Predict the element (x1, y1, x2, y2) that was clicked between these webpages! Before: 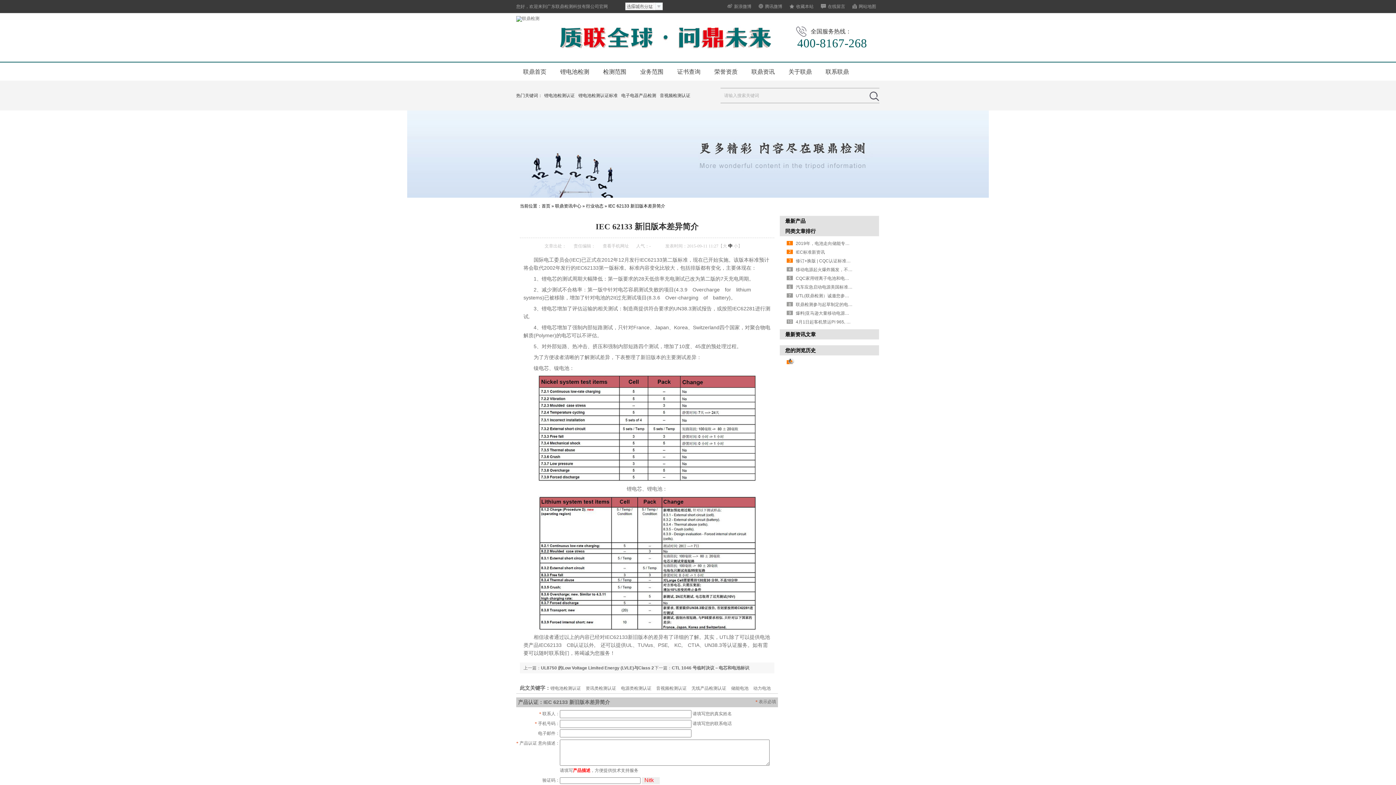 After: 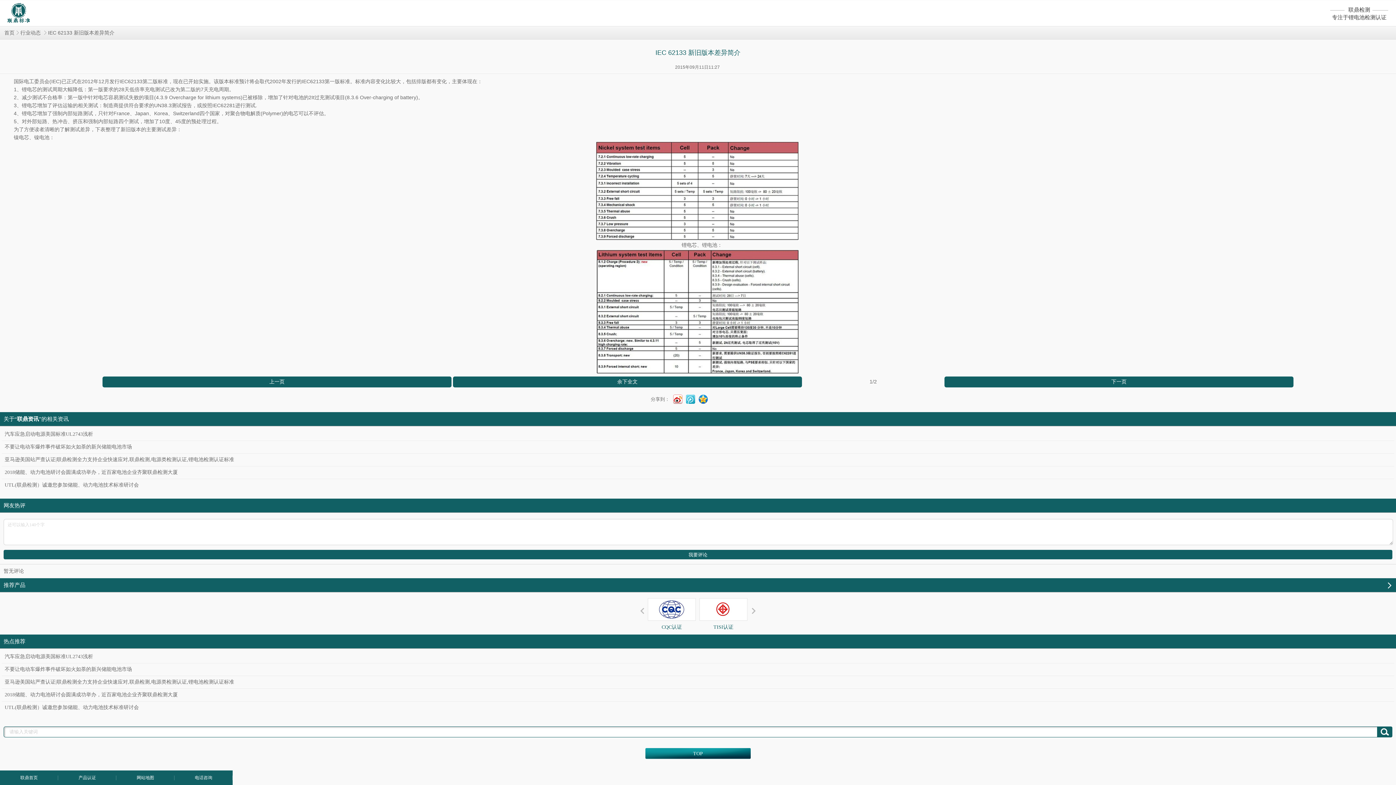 Action: bbox: (602, 243, 629, 248) label: 查看手机网址